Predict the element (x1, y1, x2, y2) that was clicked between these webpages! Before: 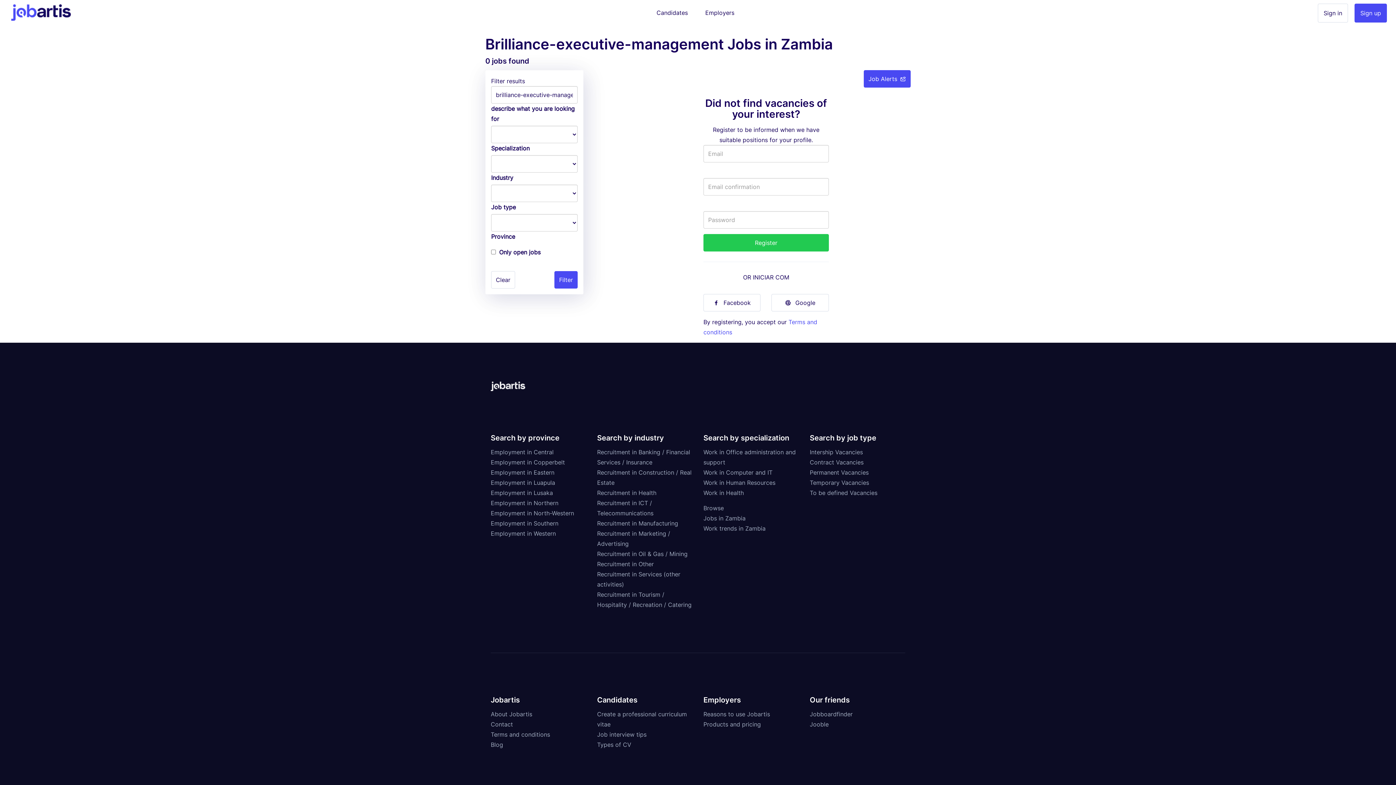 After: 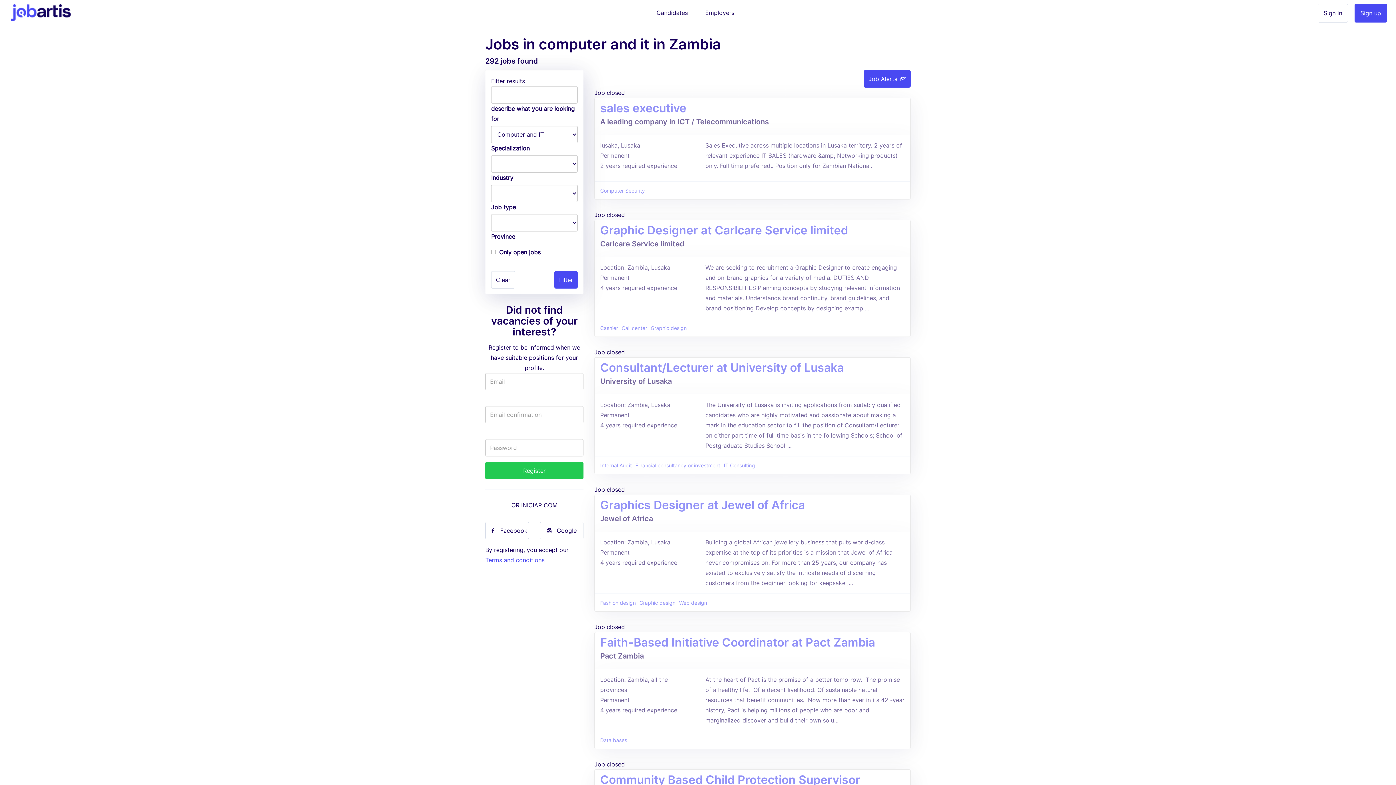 Action: bbox: (703, 468, 772, 476) label: Work in Computer and IT